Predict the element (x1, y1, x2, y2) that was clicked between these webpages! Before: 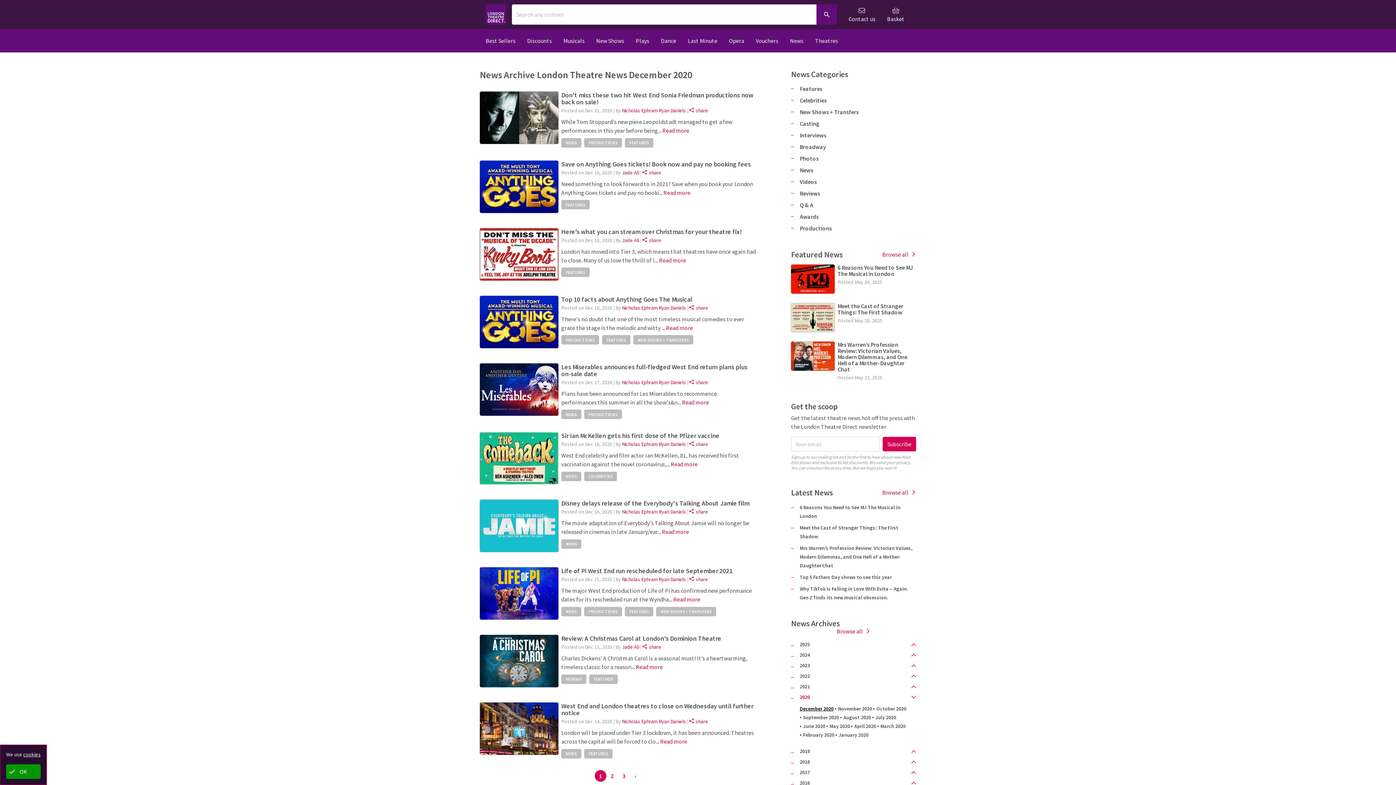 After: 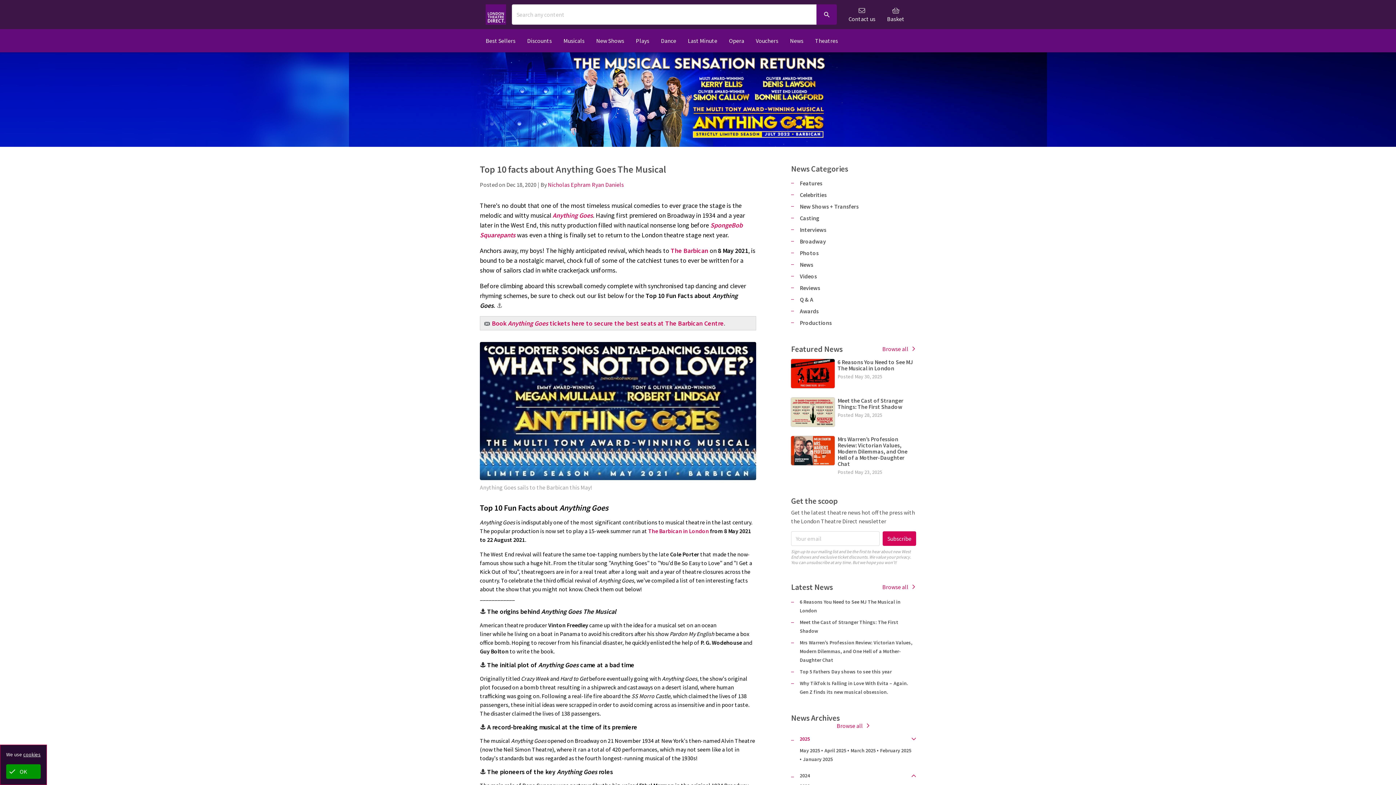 Action: label: Read more bbox: (666, 324, 693, 331)